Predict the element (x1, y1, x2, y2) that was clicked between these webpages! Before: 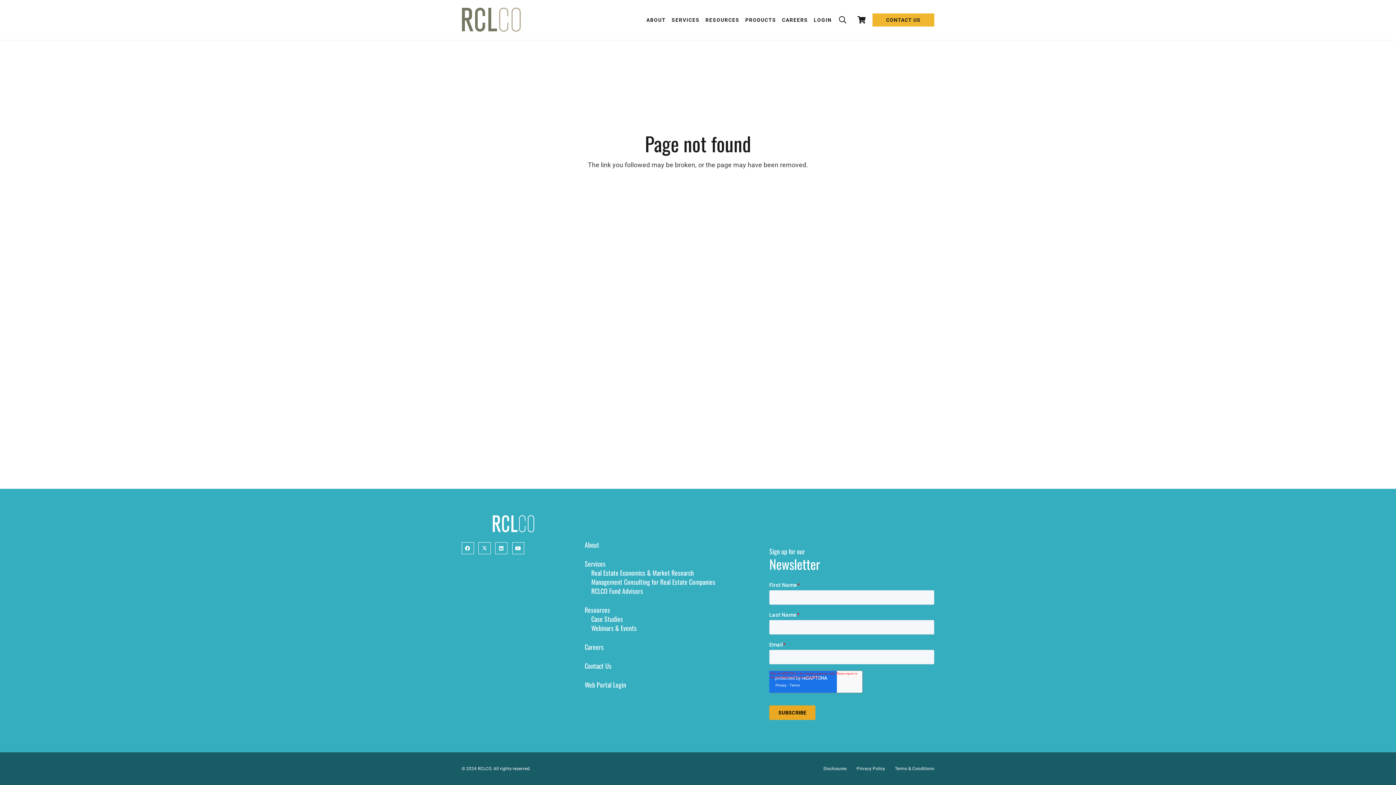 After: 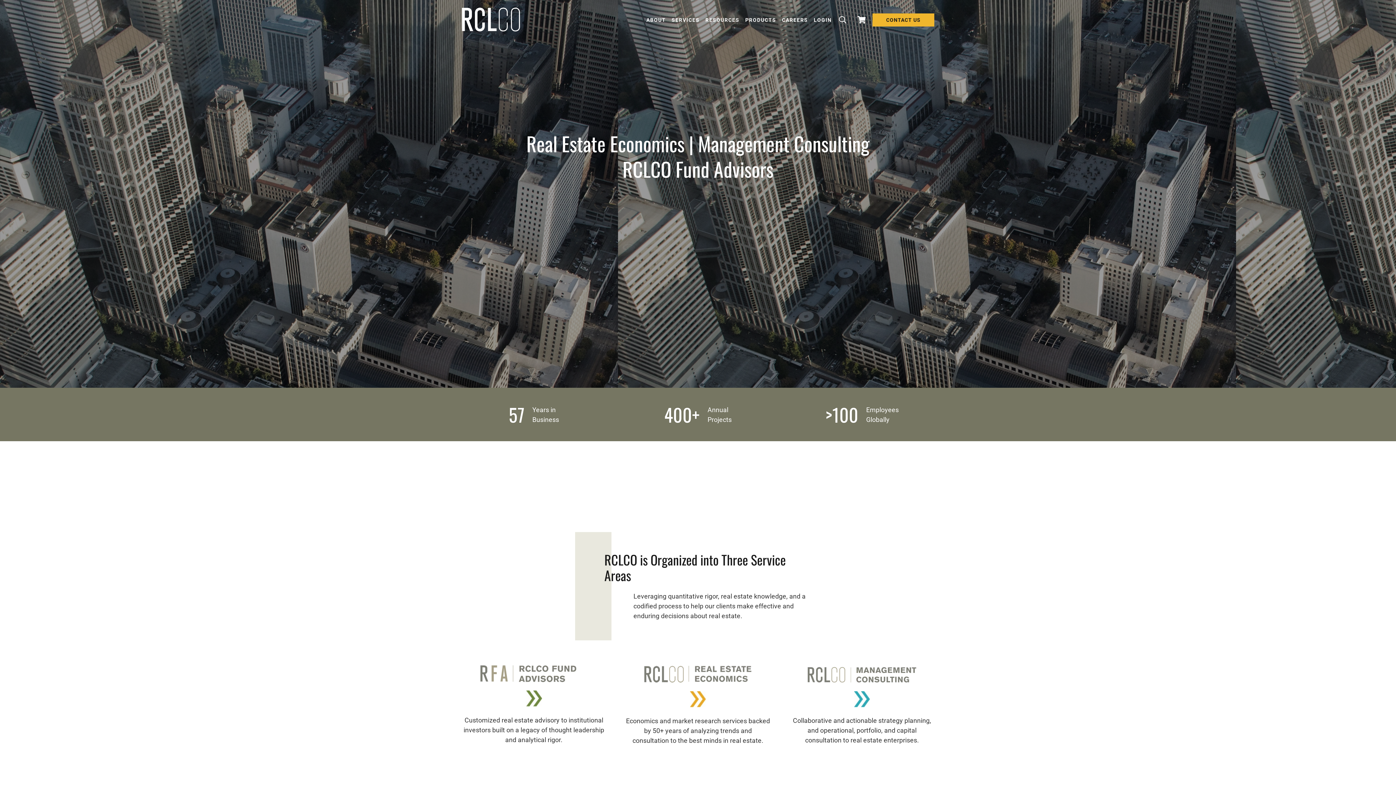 Action: bbox: (461, 7, 520, 32) label: 2024-RCLCO-Logo-RGB-Color-72-ppi